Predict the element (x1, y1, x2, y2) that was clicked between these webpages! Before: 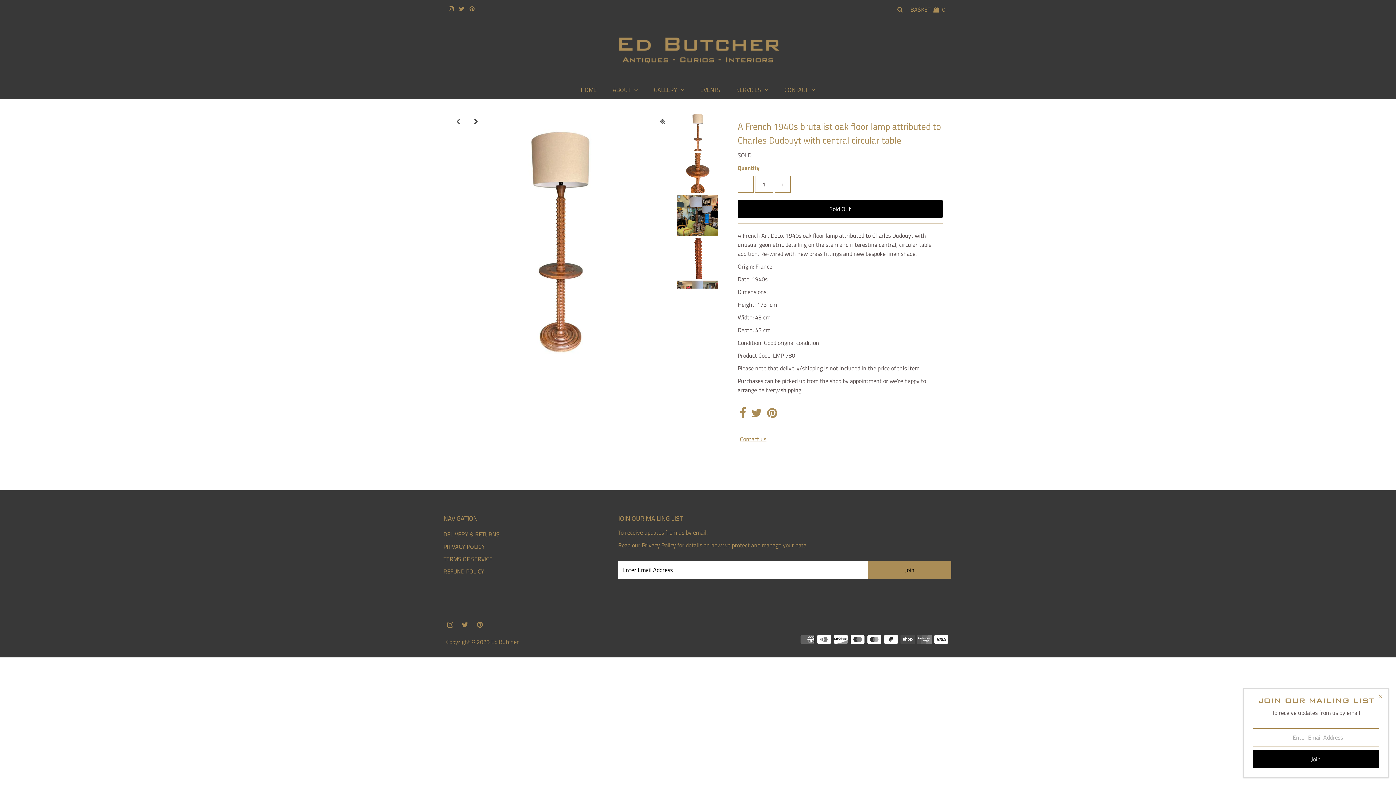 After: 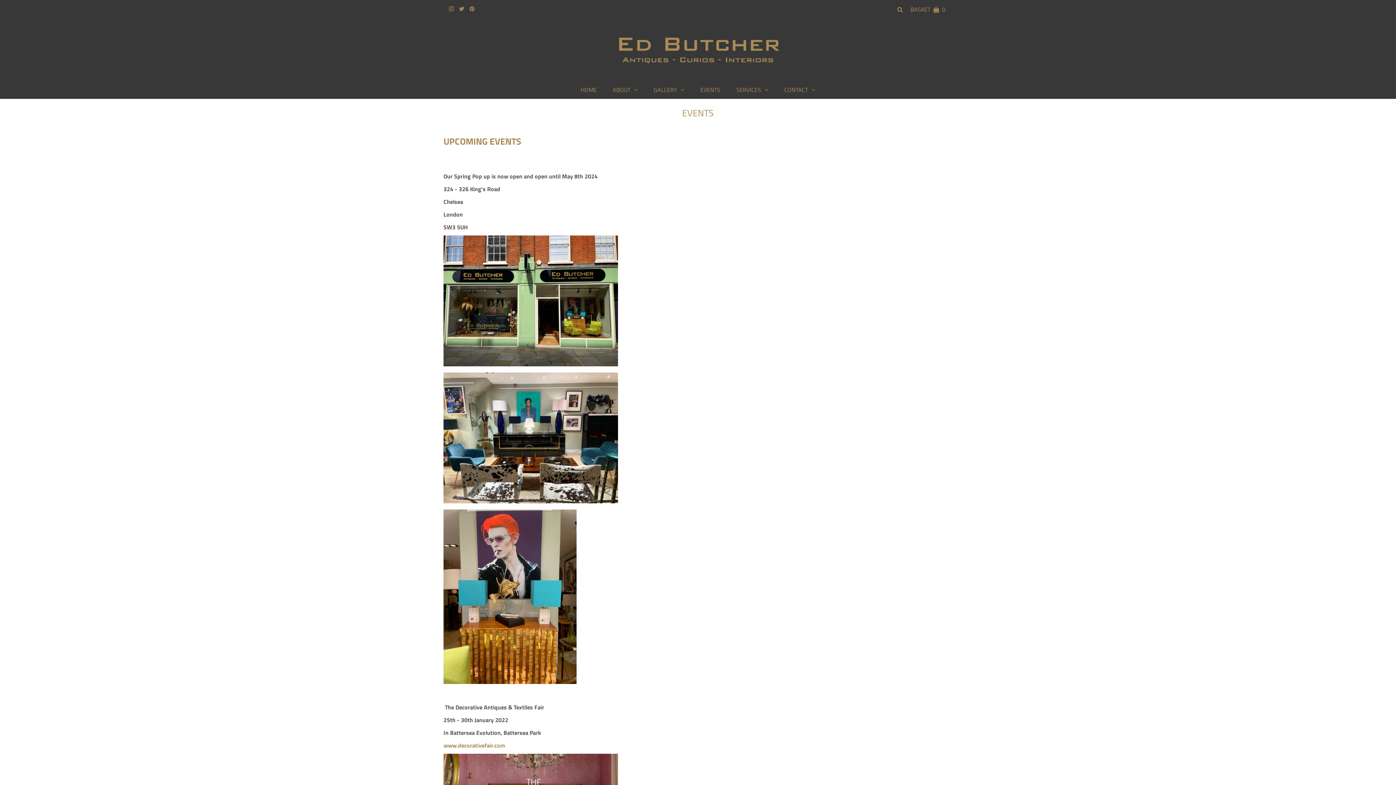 Action: label: EVENTS bbox: (693, 80, 727, 98)